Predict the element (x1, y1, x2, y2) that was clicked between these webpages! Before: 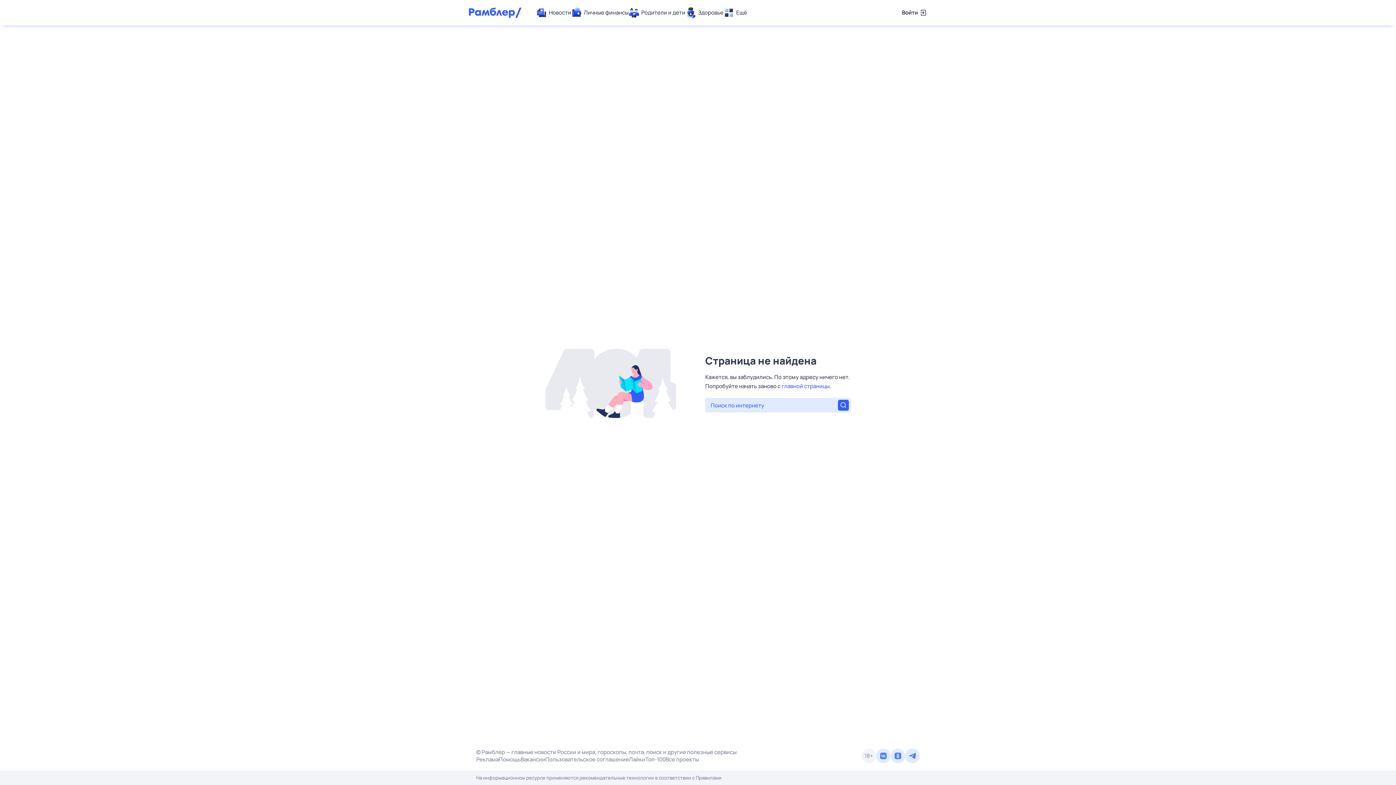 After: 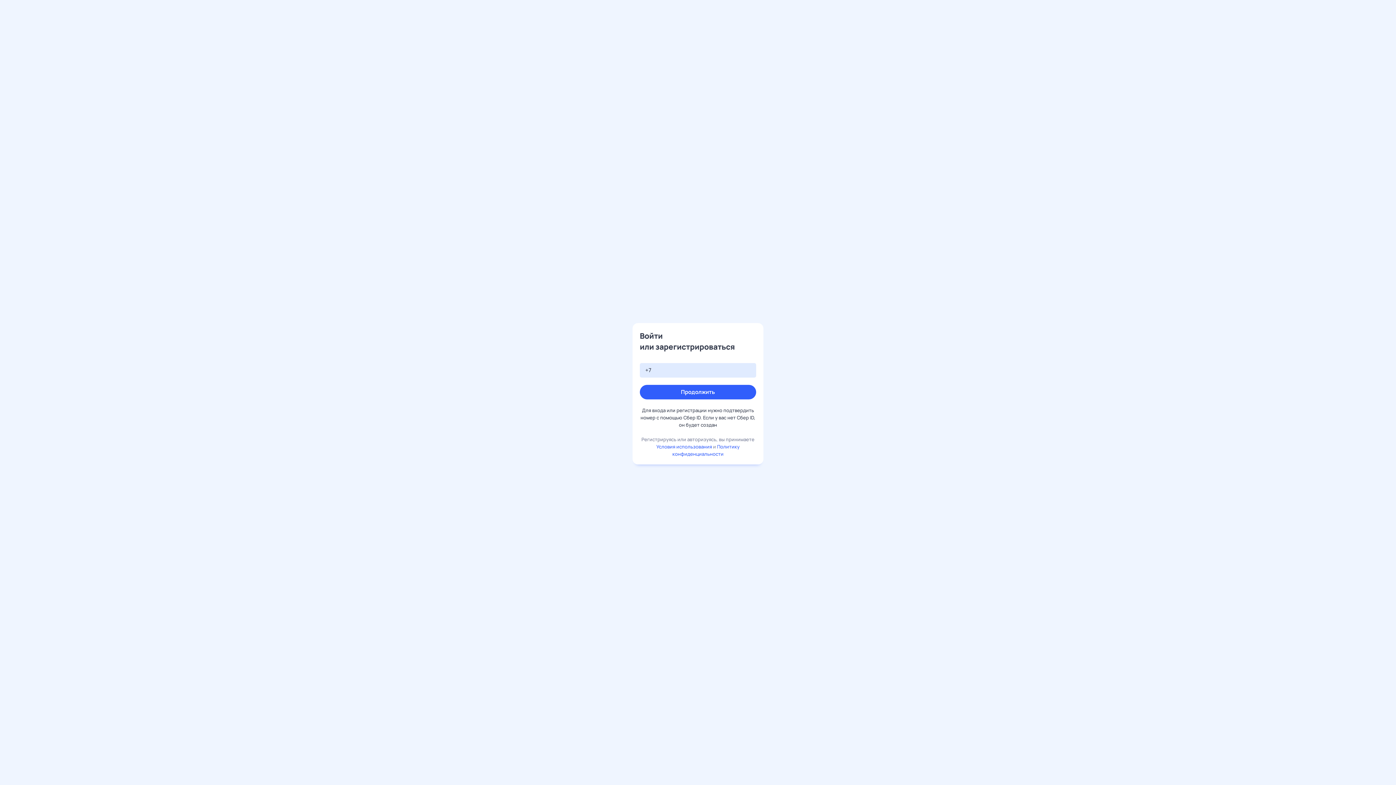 Action: bbox: (902, 7, 927, 18) label: Войти